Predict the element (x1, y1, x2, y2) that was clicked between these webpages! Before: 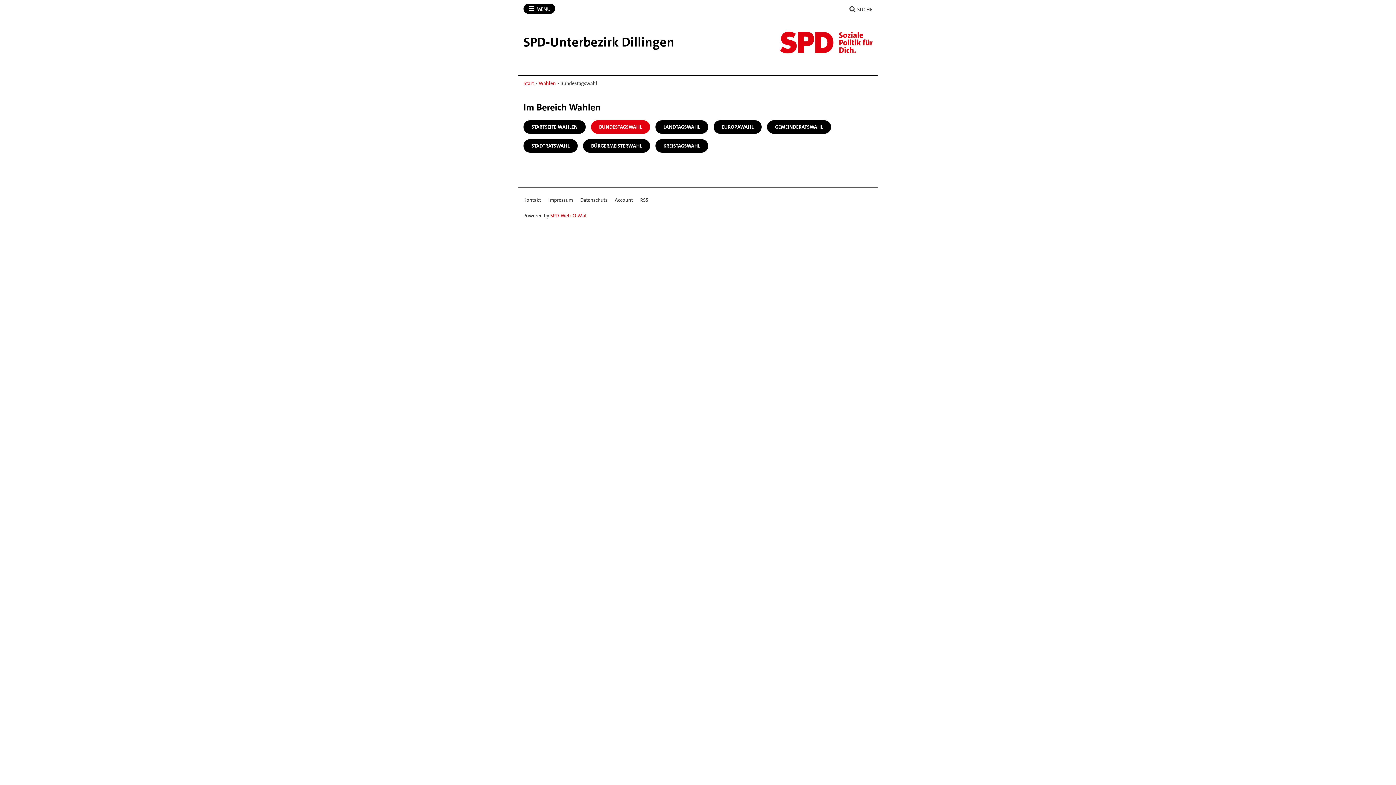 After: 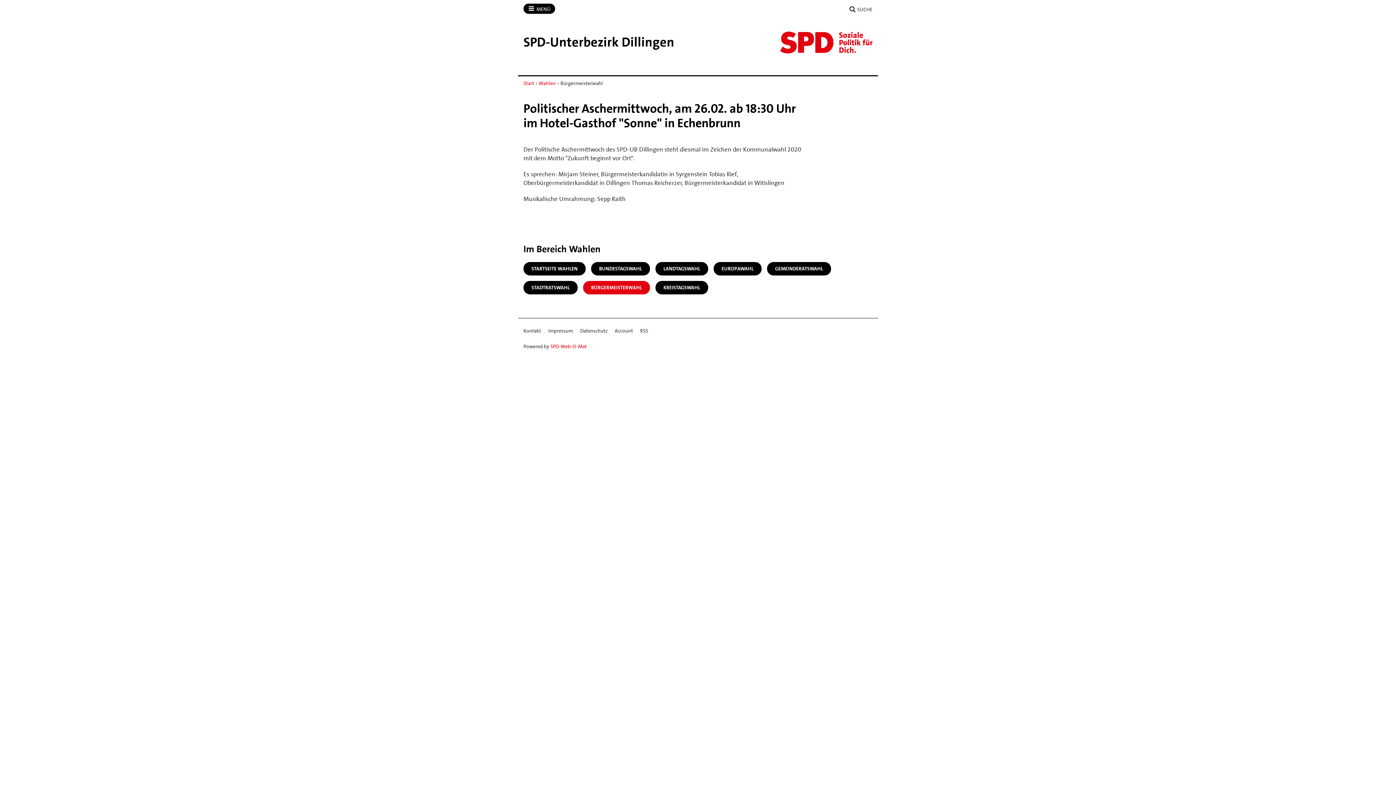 Action: label: BÜRGERMEISTERWAHL bbox: (583, 139, 650, 152)